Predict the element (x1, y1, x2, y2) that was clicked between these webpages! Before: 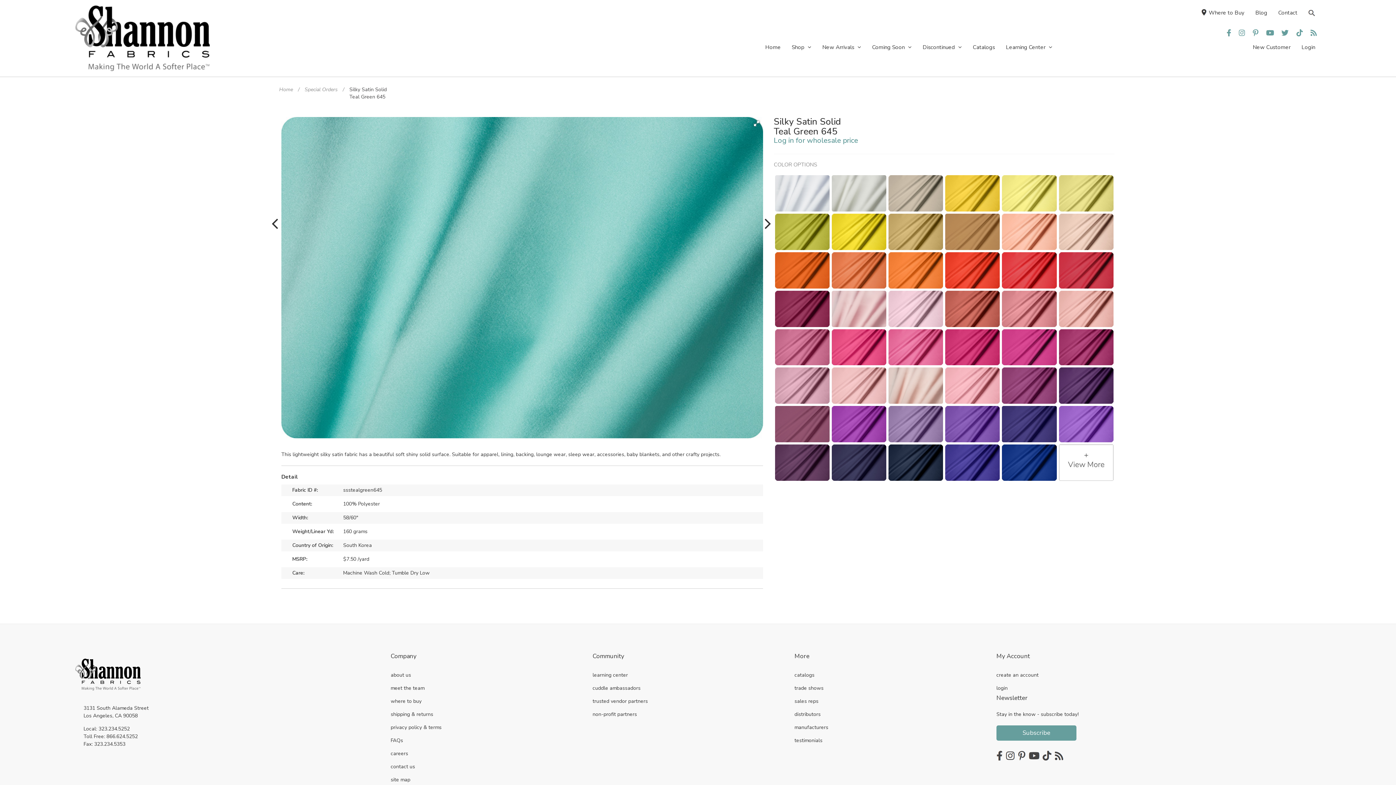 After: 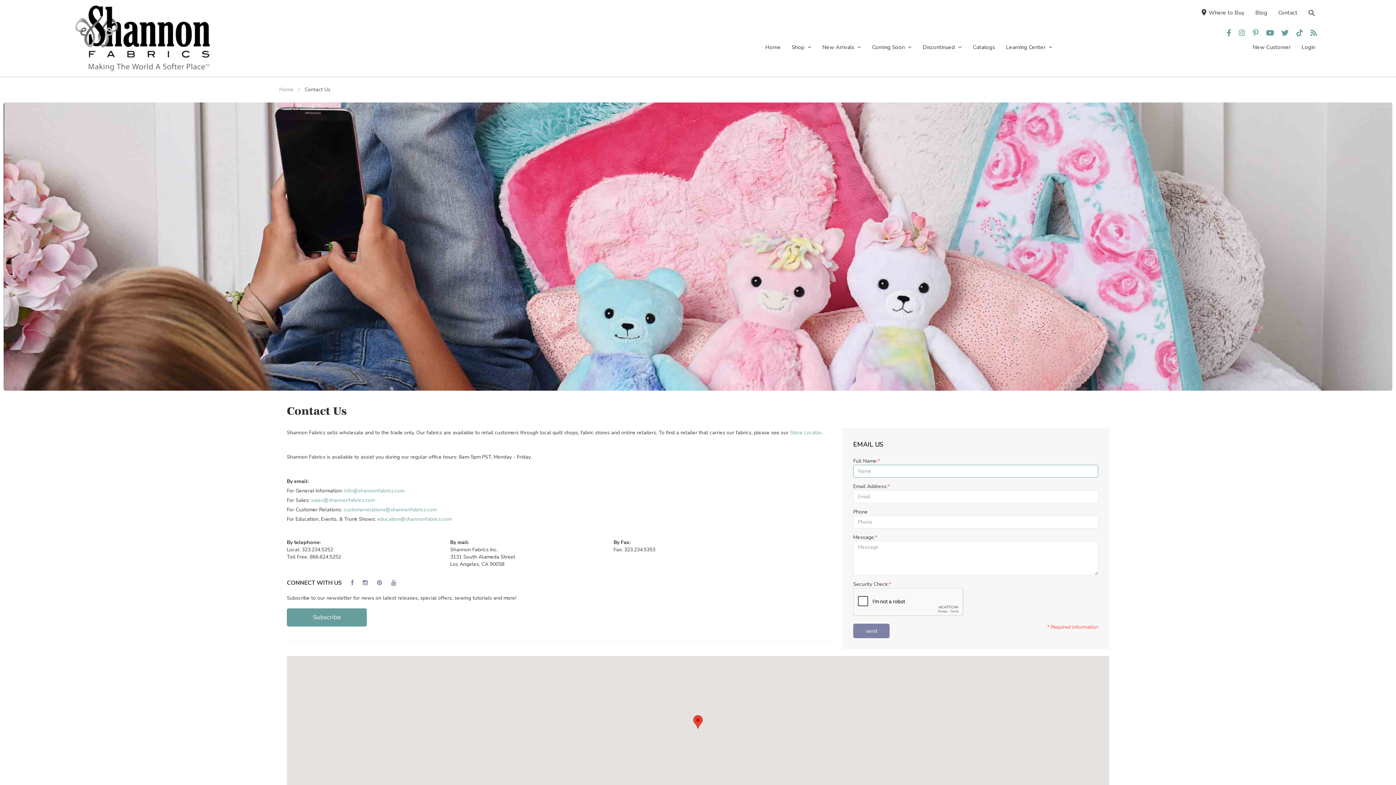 Action: bbox: (390, 763, 415, 770) label: contact us